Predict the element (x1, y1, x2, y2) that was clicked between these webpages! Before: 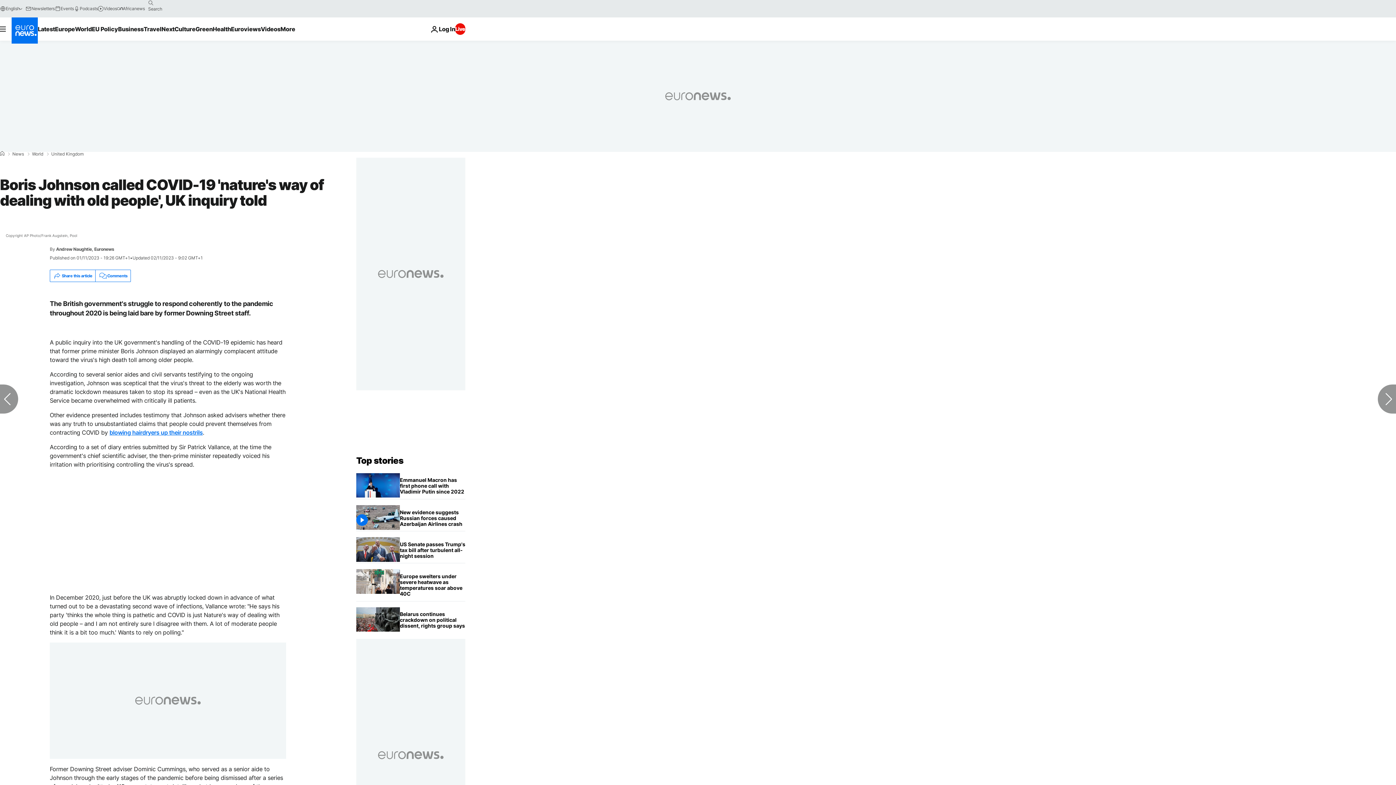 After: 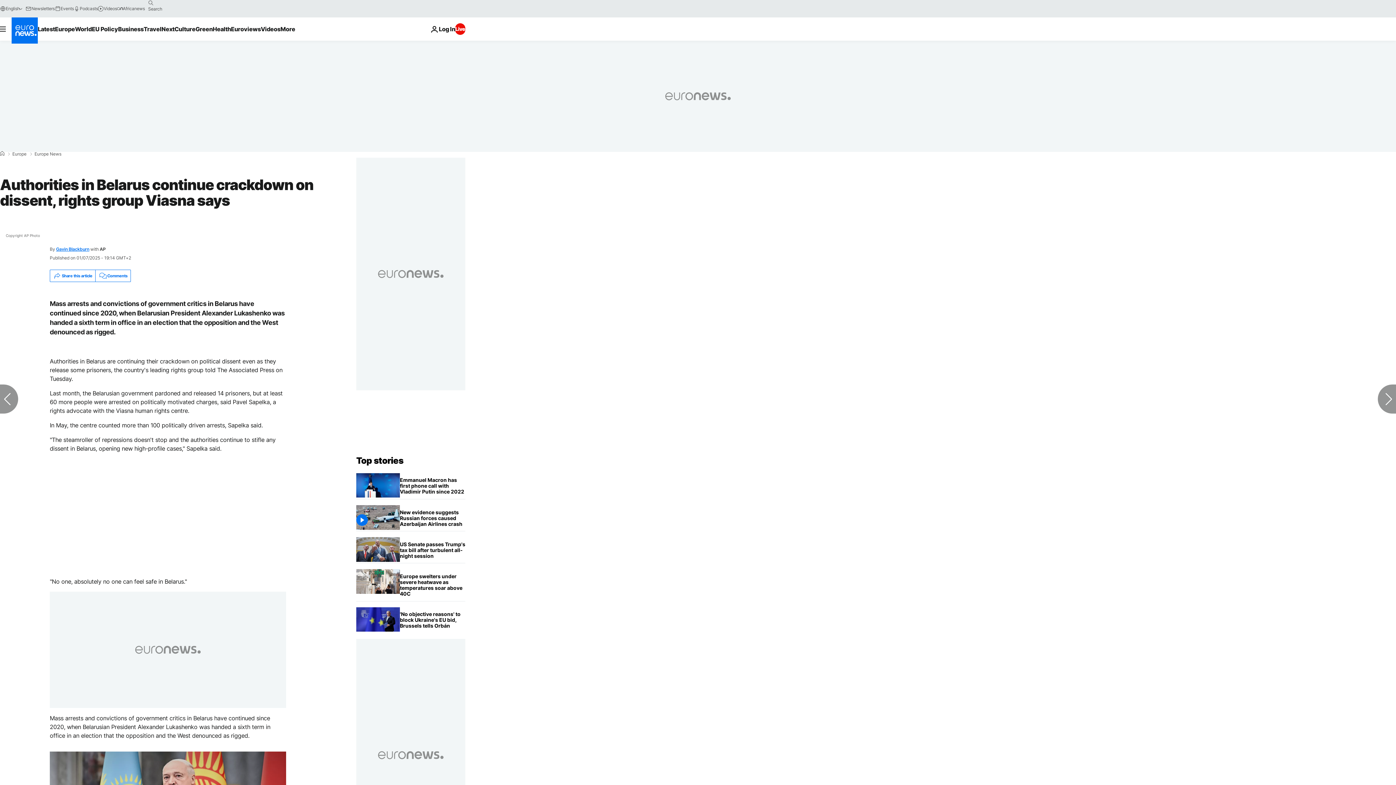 Action: bbox: (400, 607, 465, 633) label: Authorities in Belarus continue crackdown on dissent, rights group Viasna says